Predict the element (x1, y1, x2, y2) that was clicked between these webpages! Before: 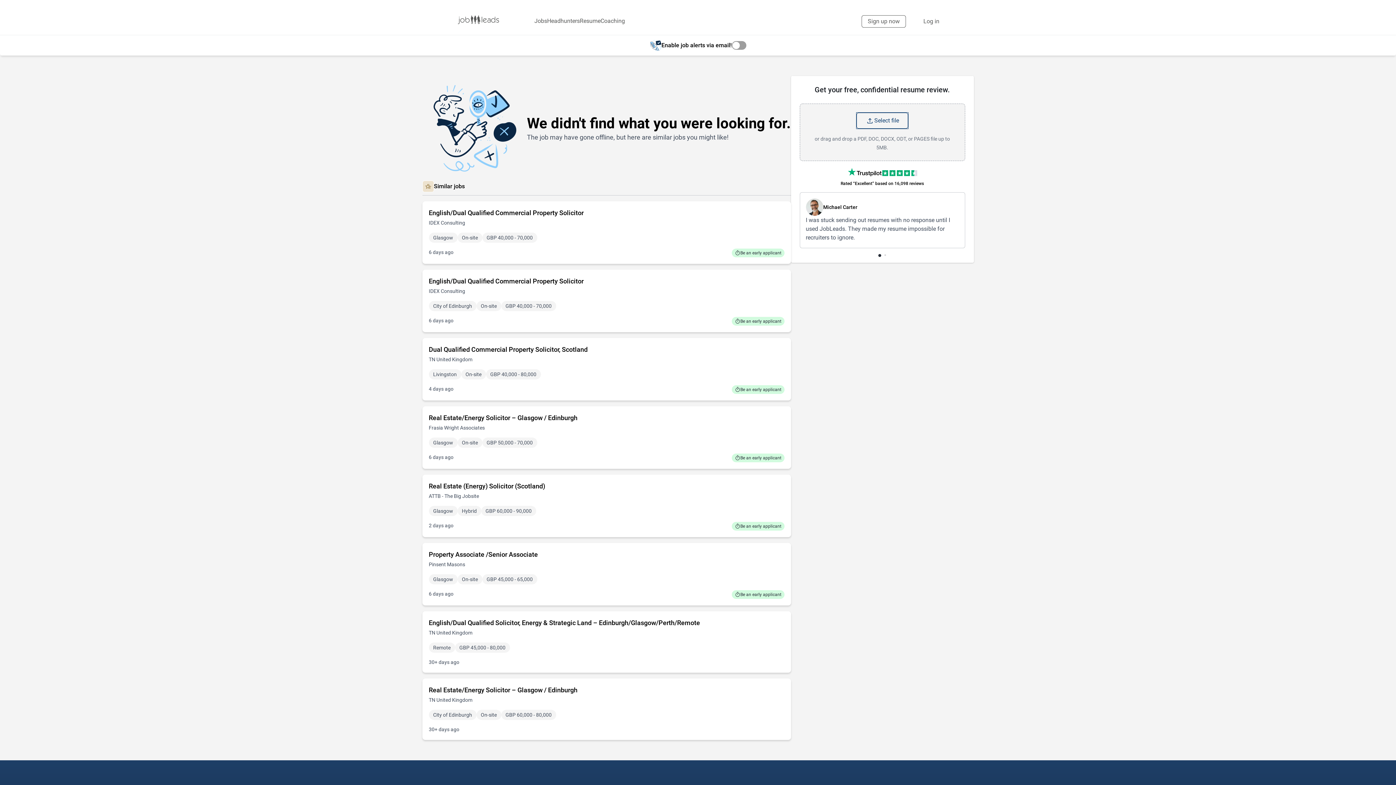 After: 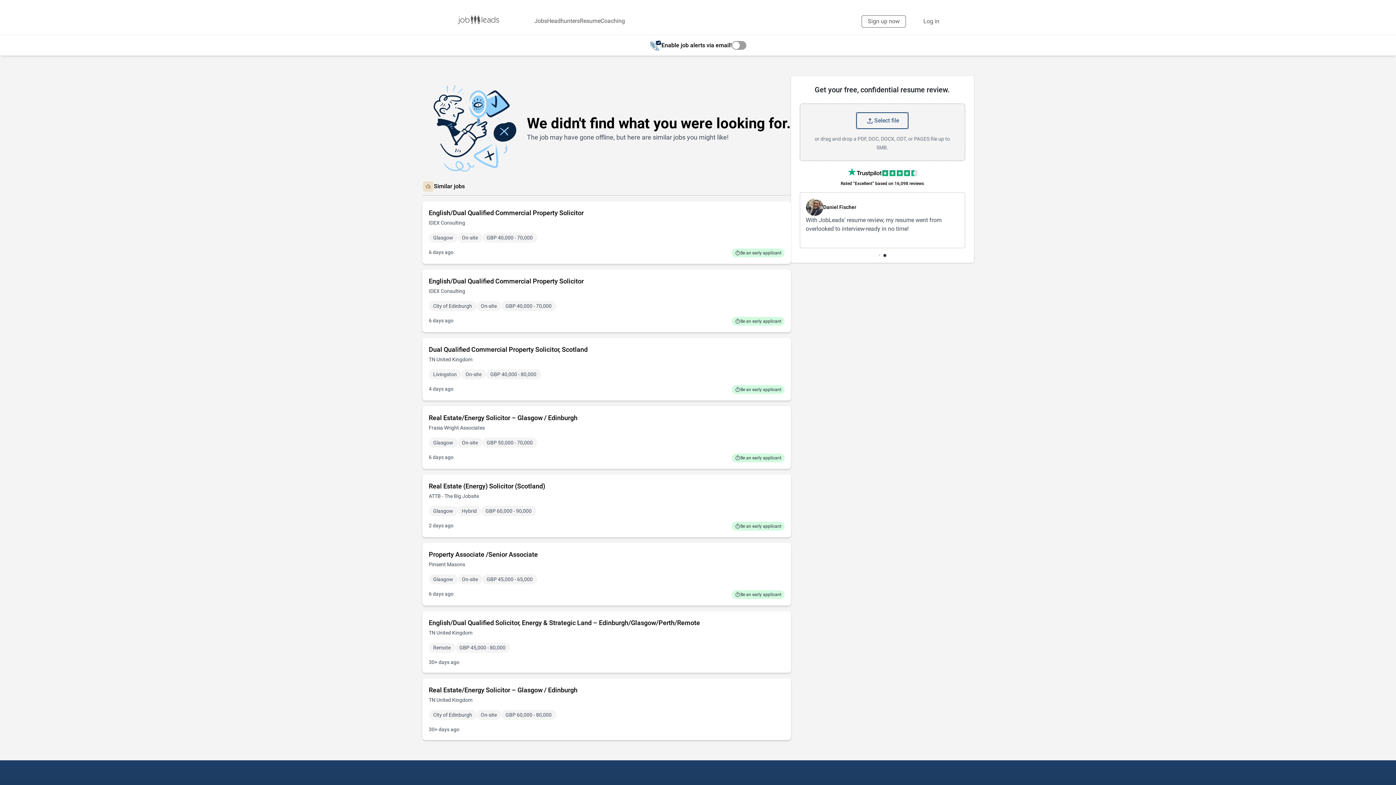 Action: label: Rated “Excellent” based on 16,098 reviews bbox: (799, 166, 965, 186)